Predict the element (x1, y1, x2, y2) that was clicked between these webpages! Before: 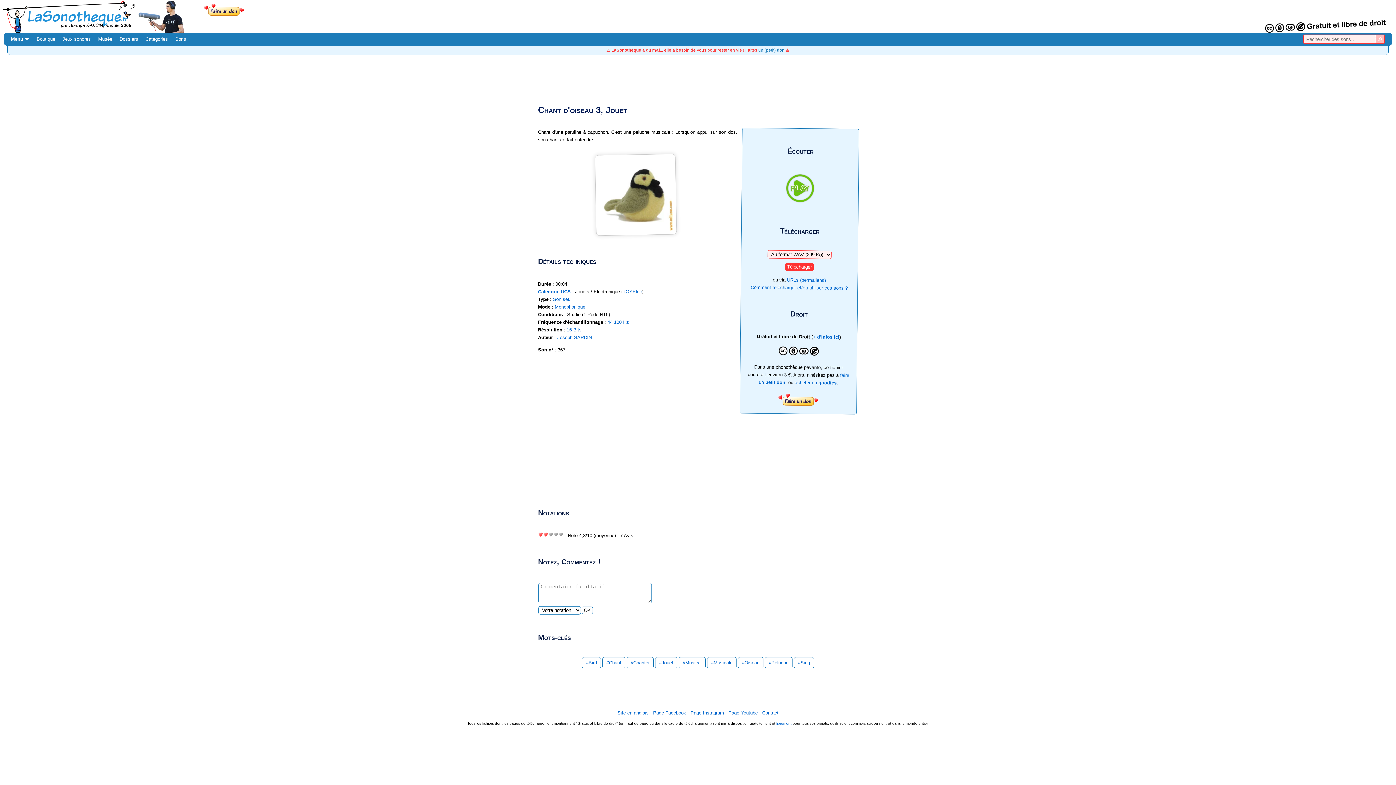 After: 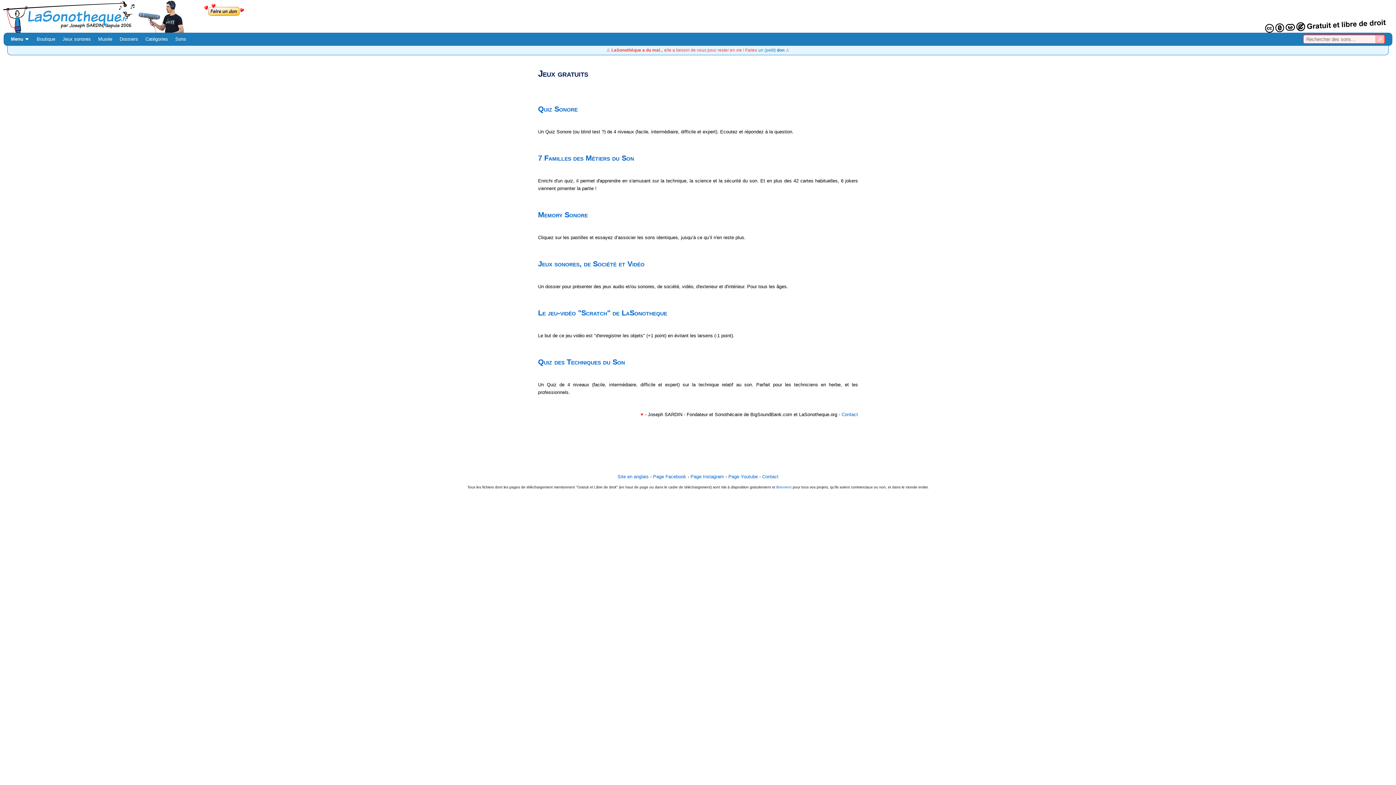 Action: bbox: (58, 36, 94, 41) label: Jeux sonores